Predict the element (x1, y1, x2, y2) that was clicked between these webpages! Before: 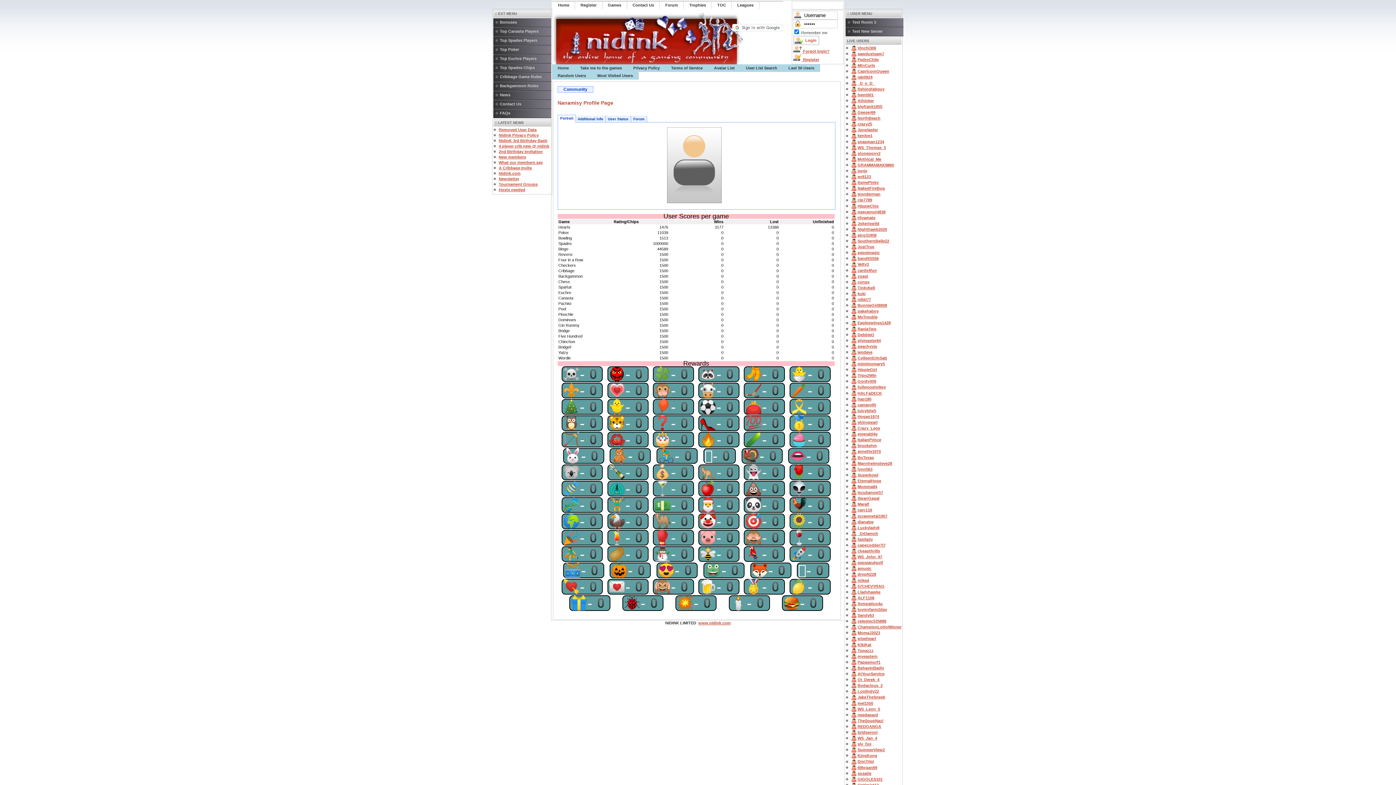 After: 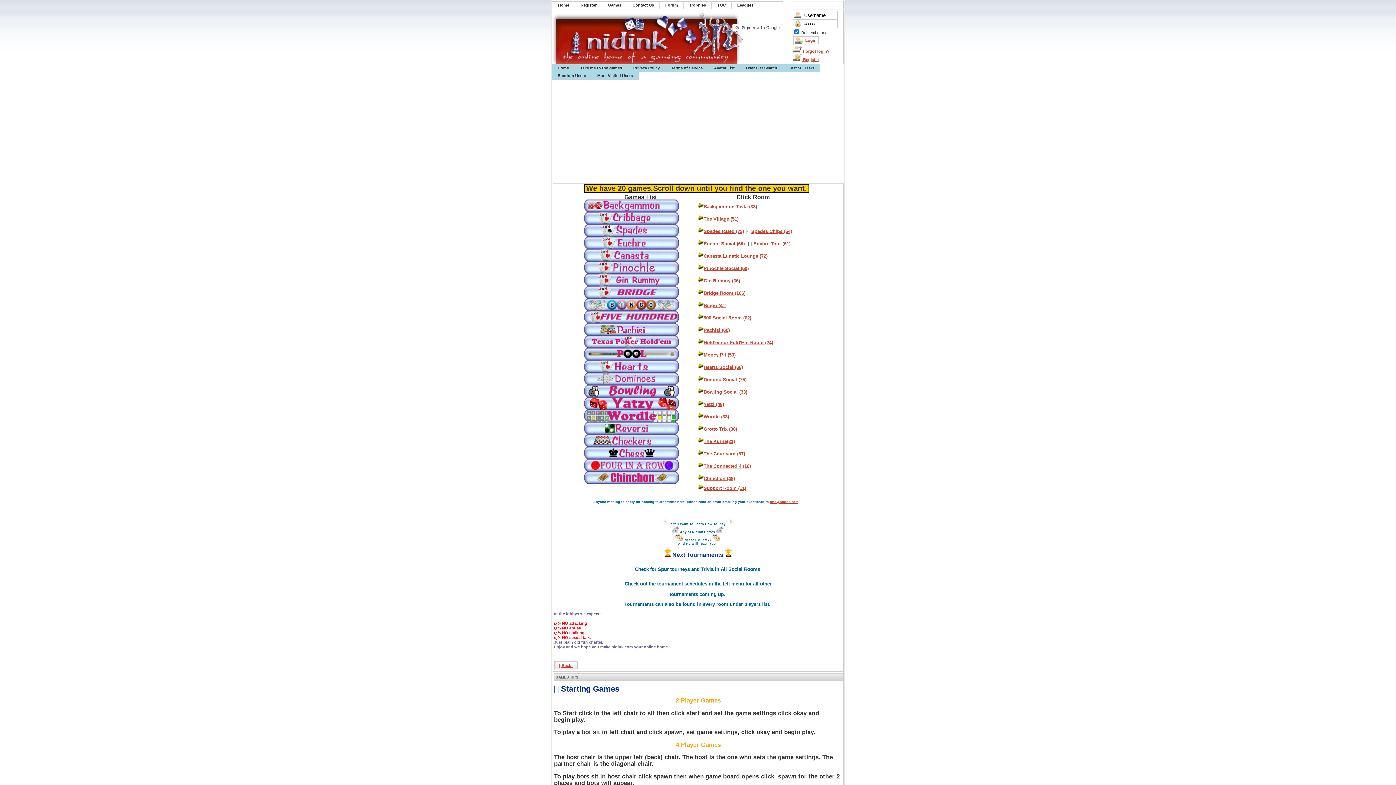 Action: bbox: (574, 64, 627, 72) label: Take me to the games